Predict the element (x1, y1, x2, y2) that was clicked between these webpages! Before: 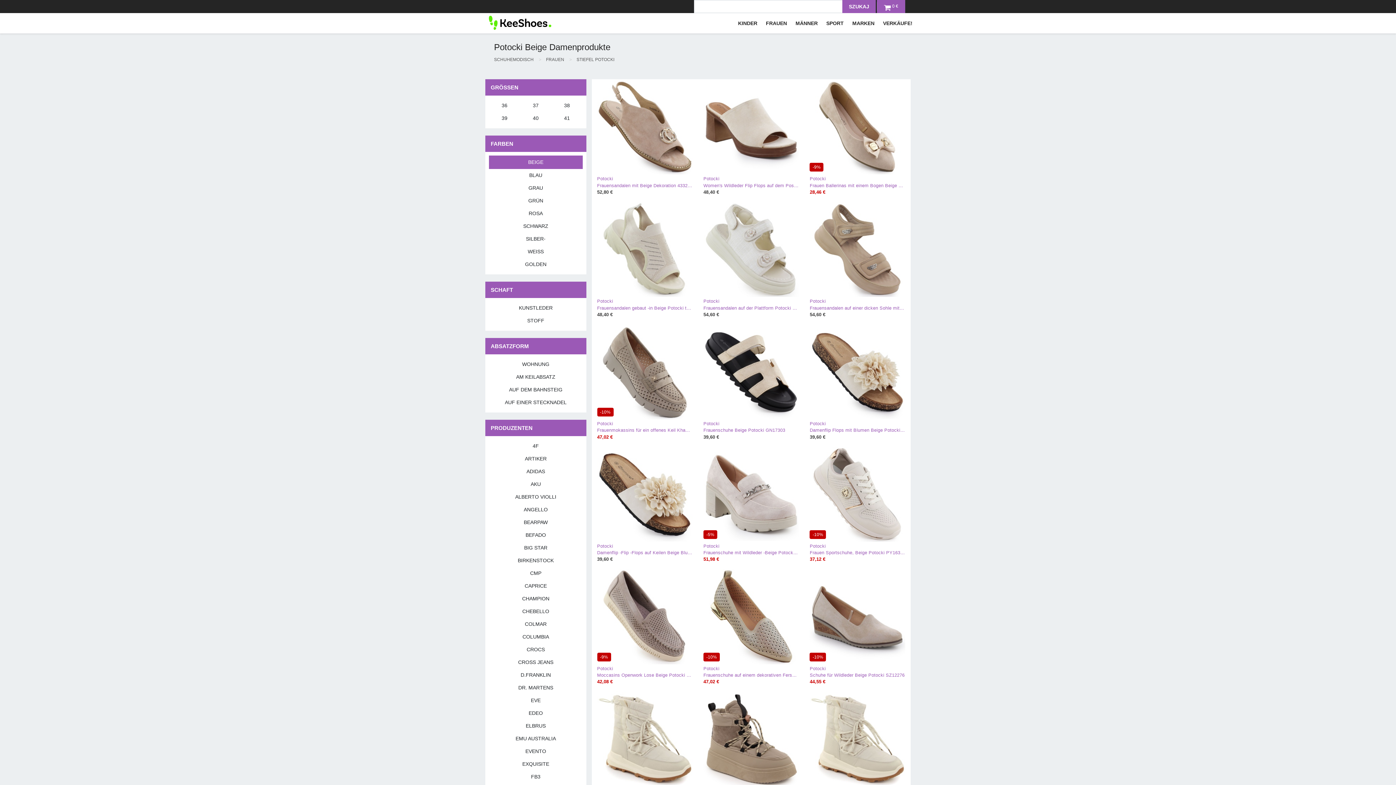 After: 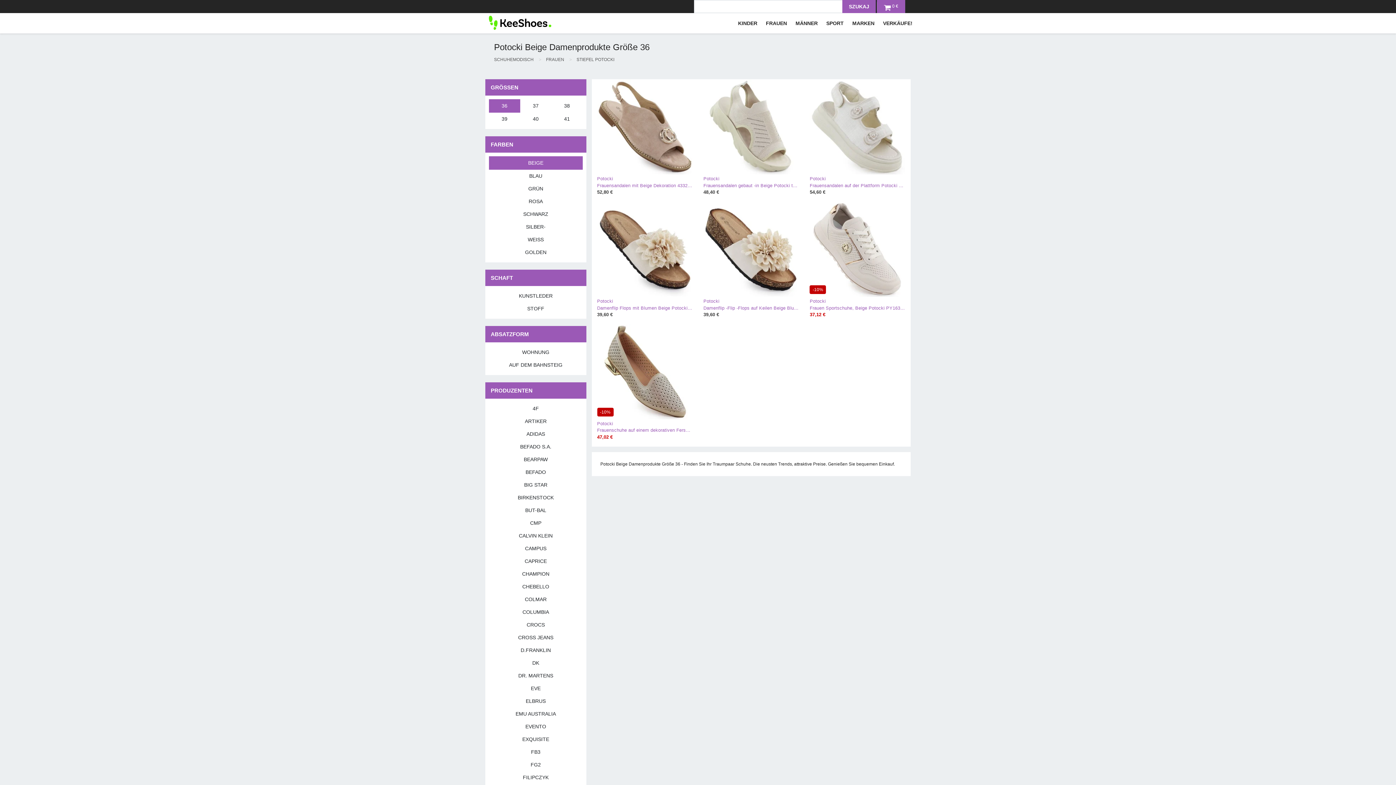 Action: label: 36 bbox: (489, 99, 520, 112)